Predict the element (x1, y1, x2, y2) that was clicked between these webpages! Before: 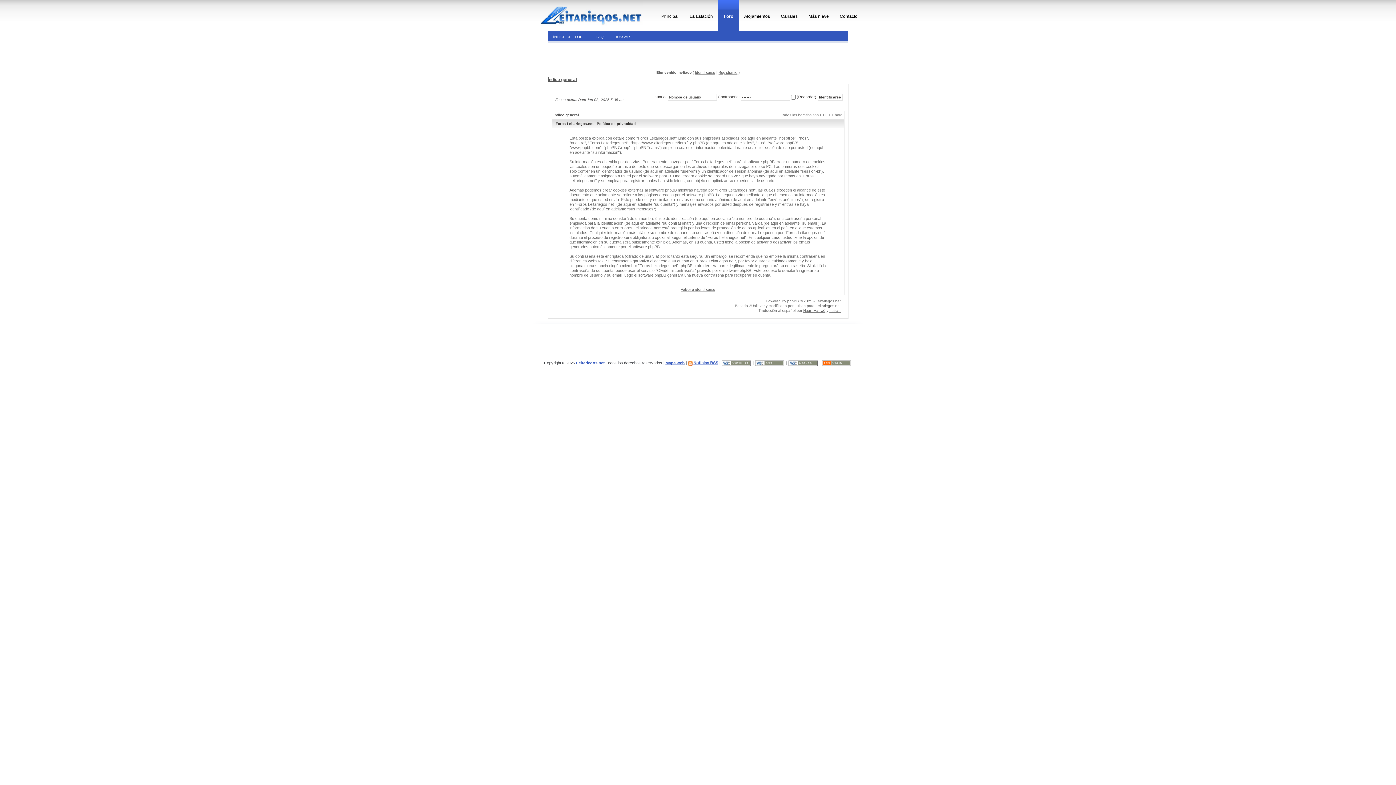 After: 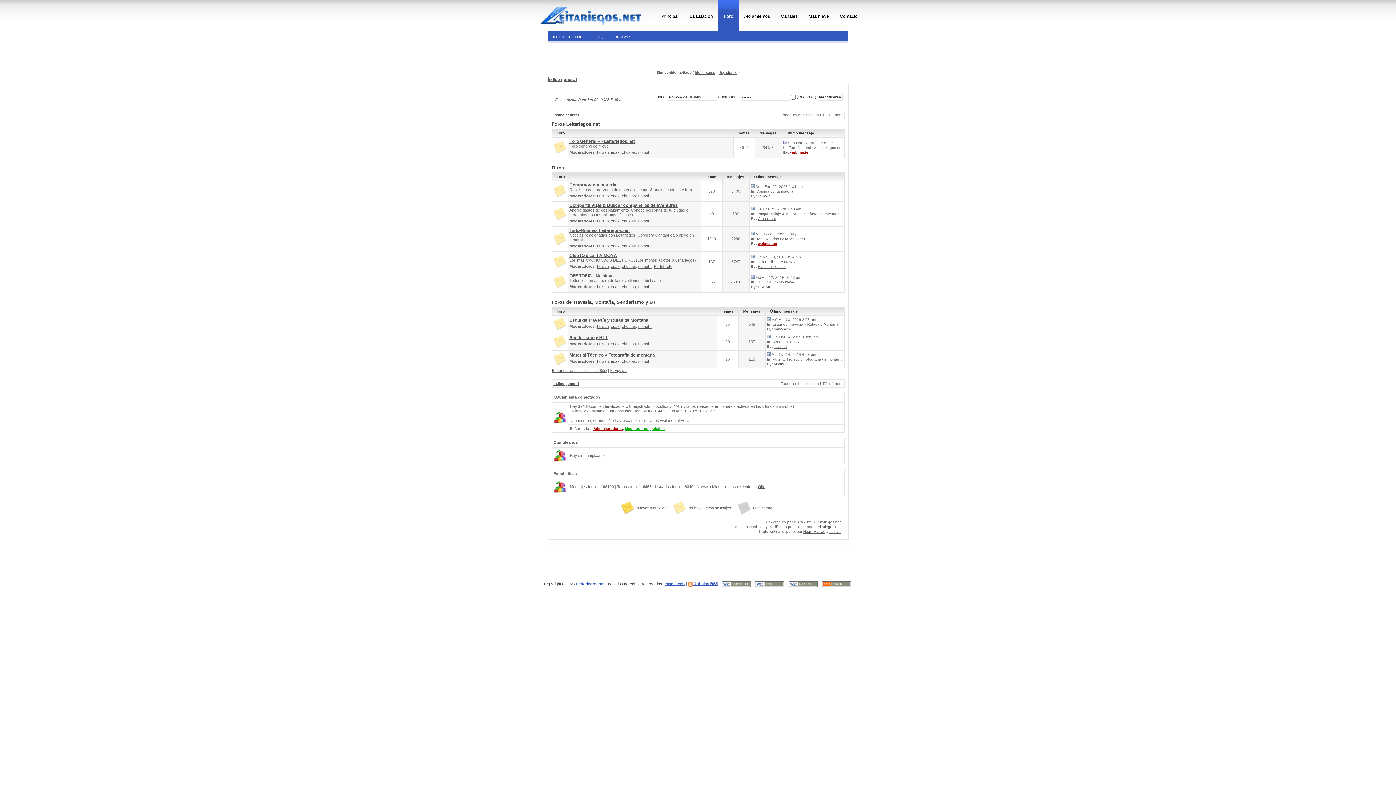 Action: bbox: (547, 34, 591, 38) label: ÍNDICE DEL FORO